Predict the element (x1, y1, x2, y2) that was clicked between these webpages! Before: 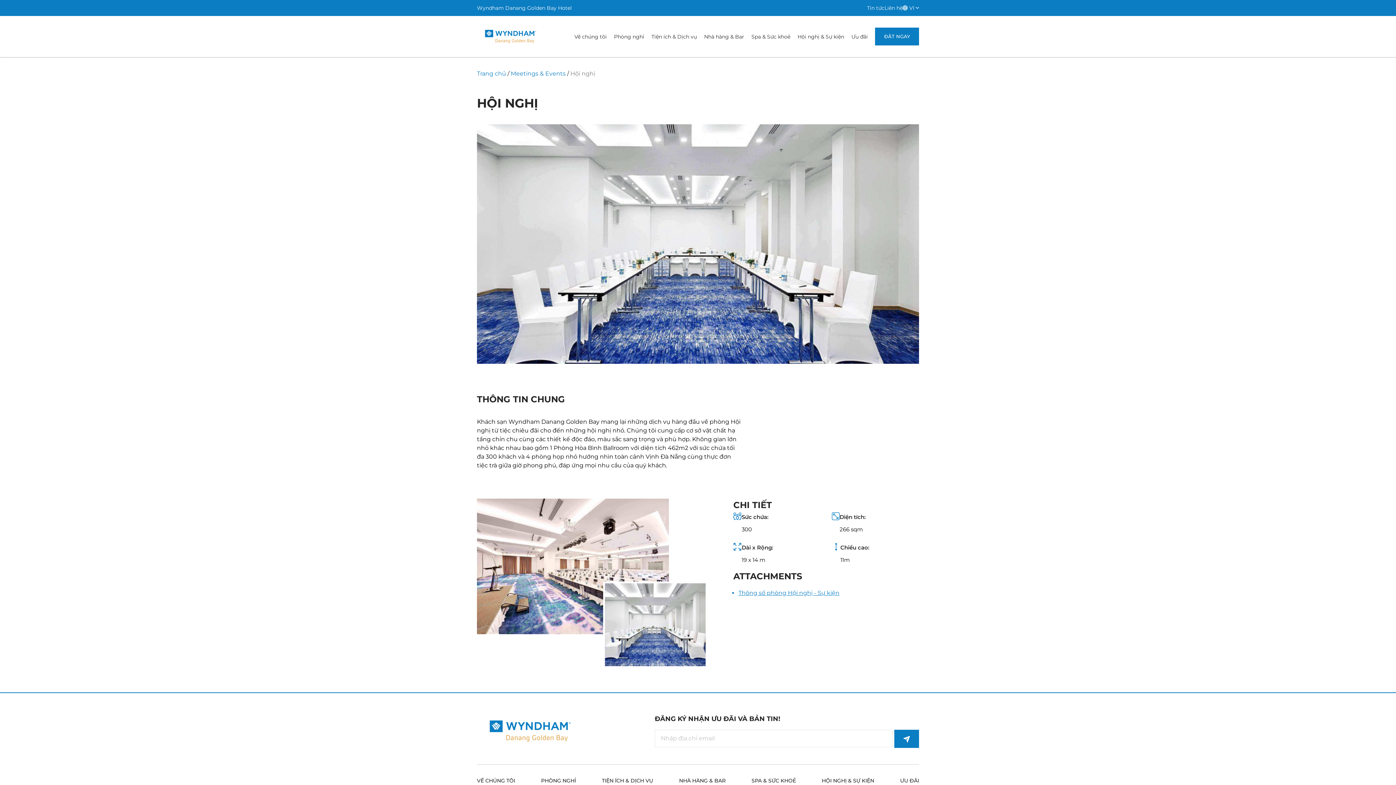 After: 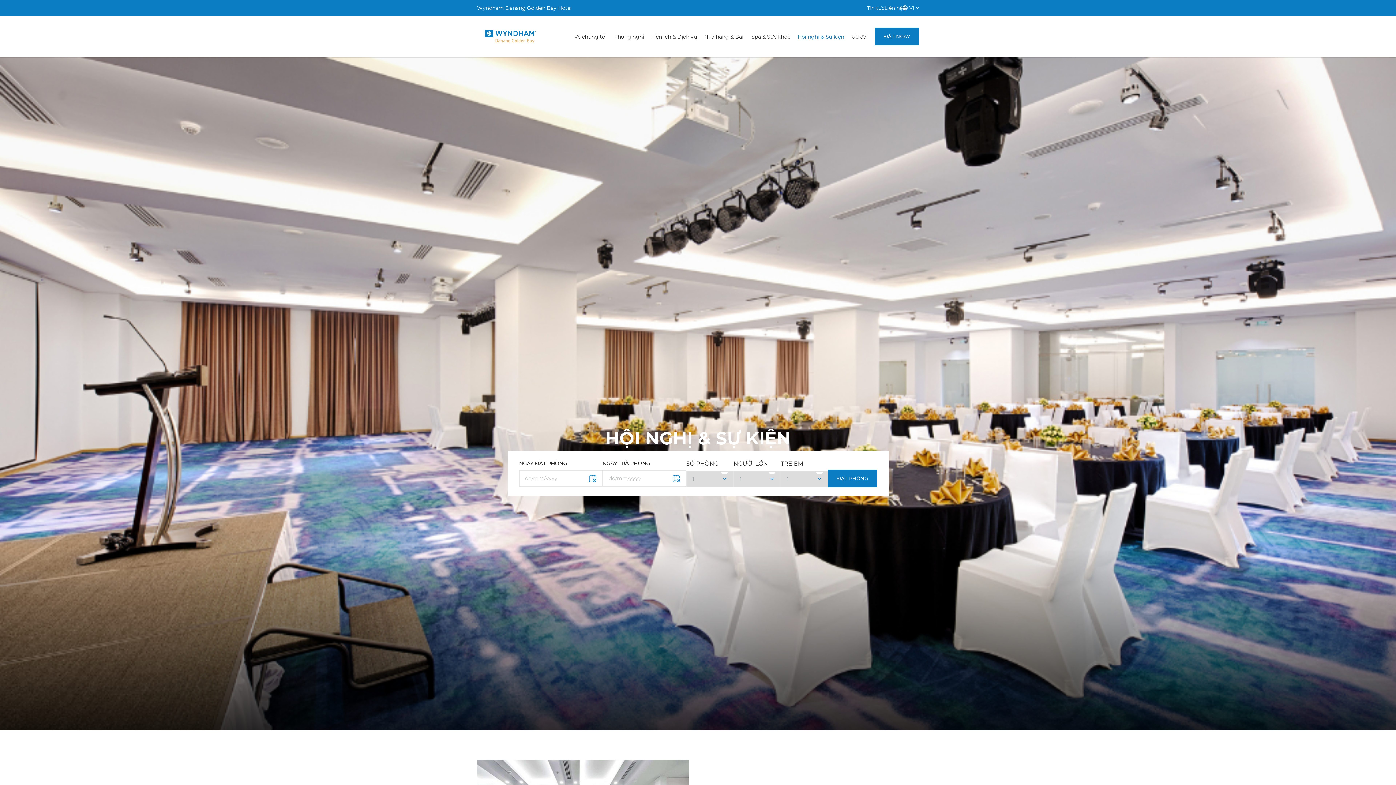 Action: label: HỘI NGHỊ & SỰ KIỆN bbox: (822, 777, 874, 784)